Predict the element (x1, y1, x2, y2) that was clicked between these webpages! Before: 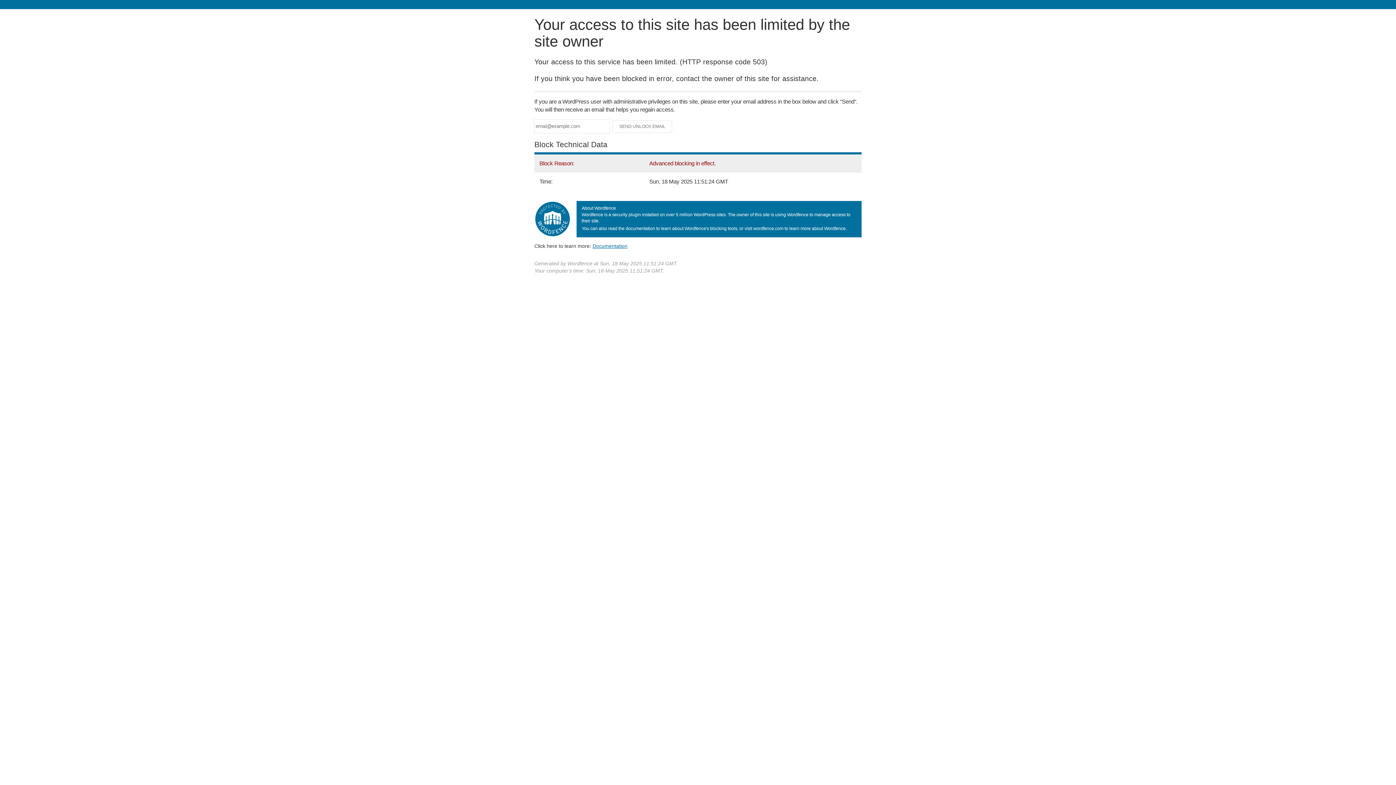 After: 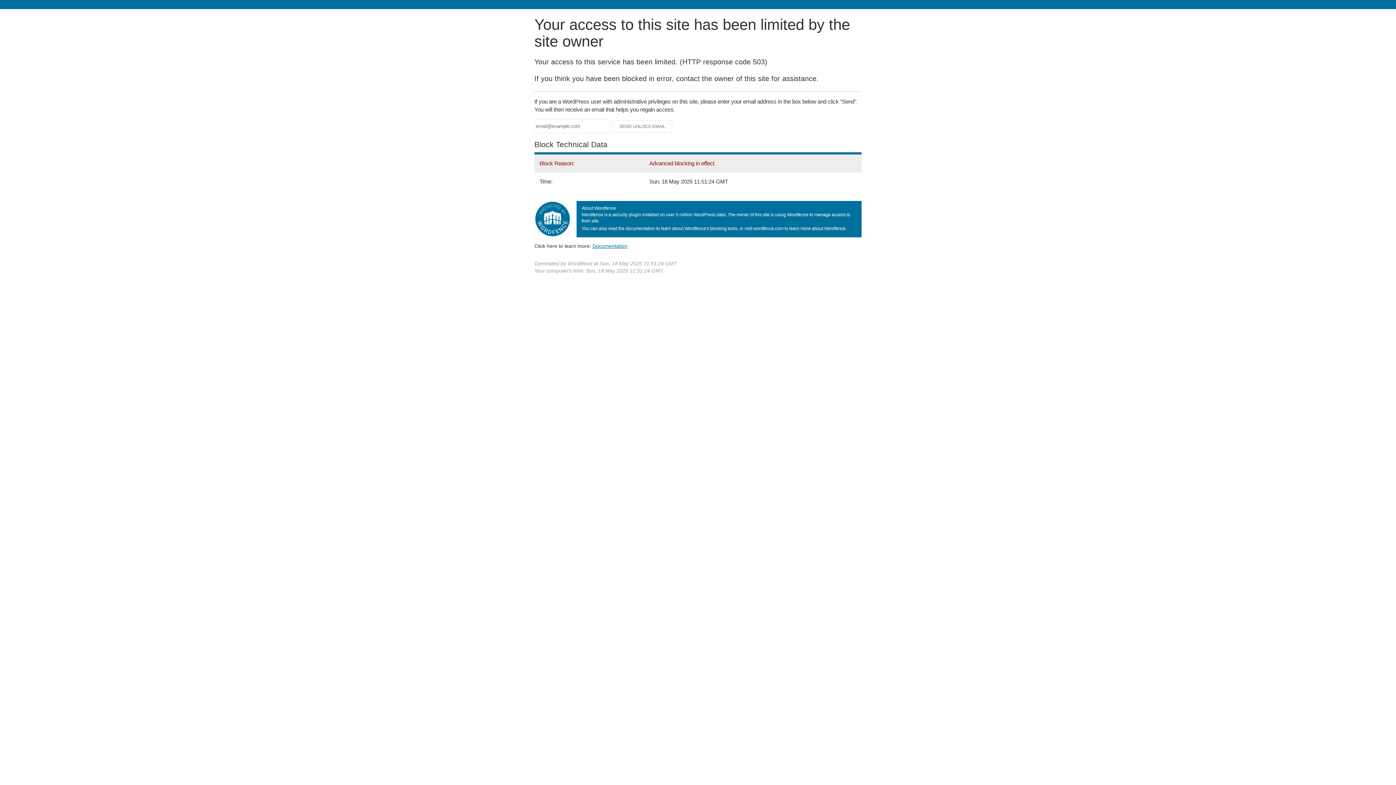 Action: label: Documentation bbox: (592, 243, 627, 248)